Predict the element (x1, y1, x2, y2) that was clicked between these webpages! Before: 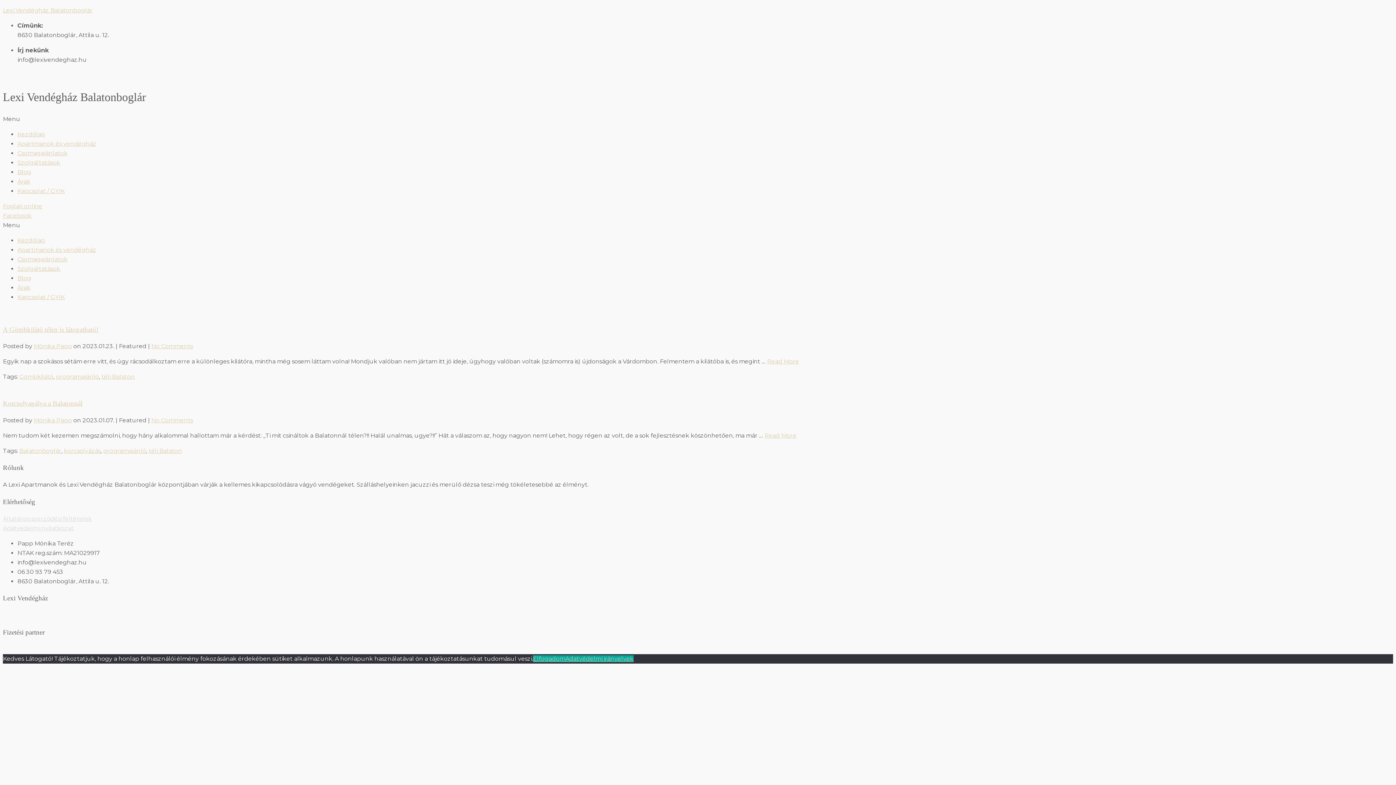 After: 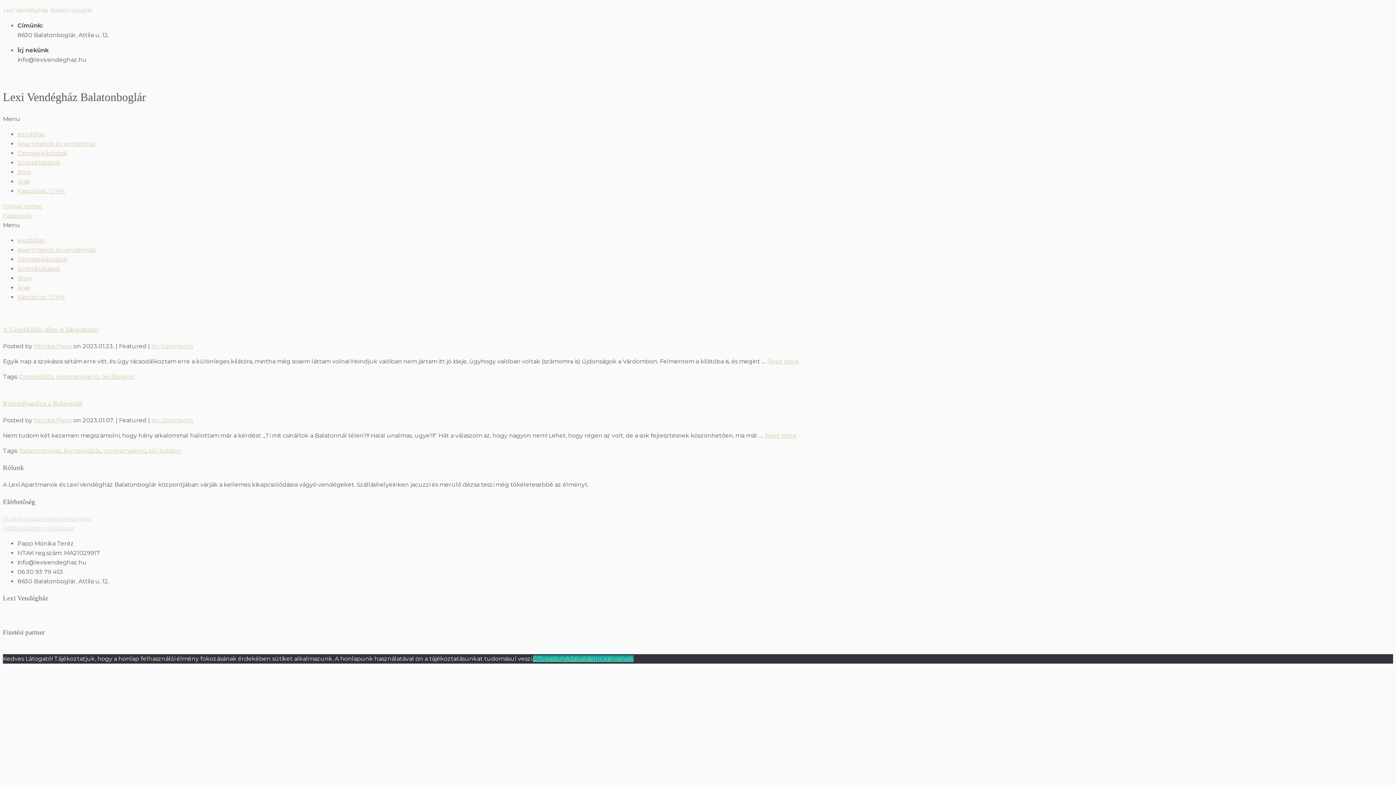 Action: label: Lexi Vendégház Balatonboglár bbox: (2, 6, 92, 13)